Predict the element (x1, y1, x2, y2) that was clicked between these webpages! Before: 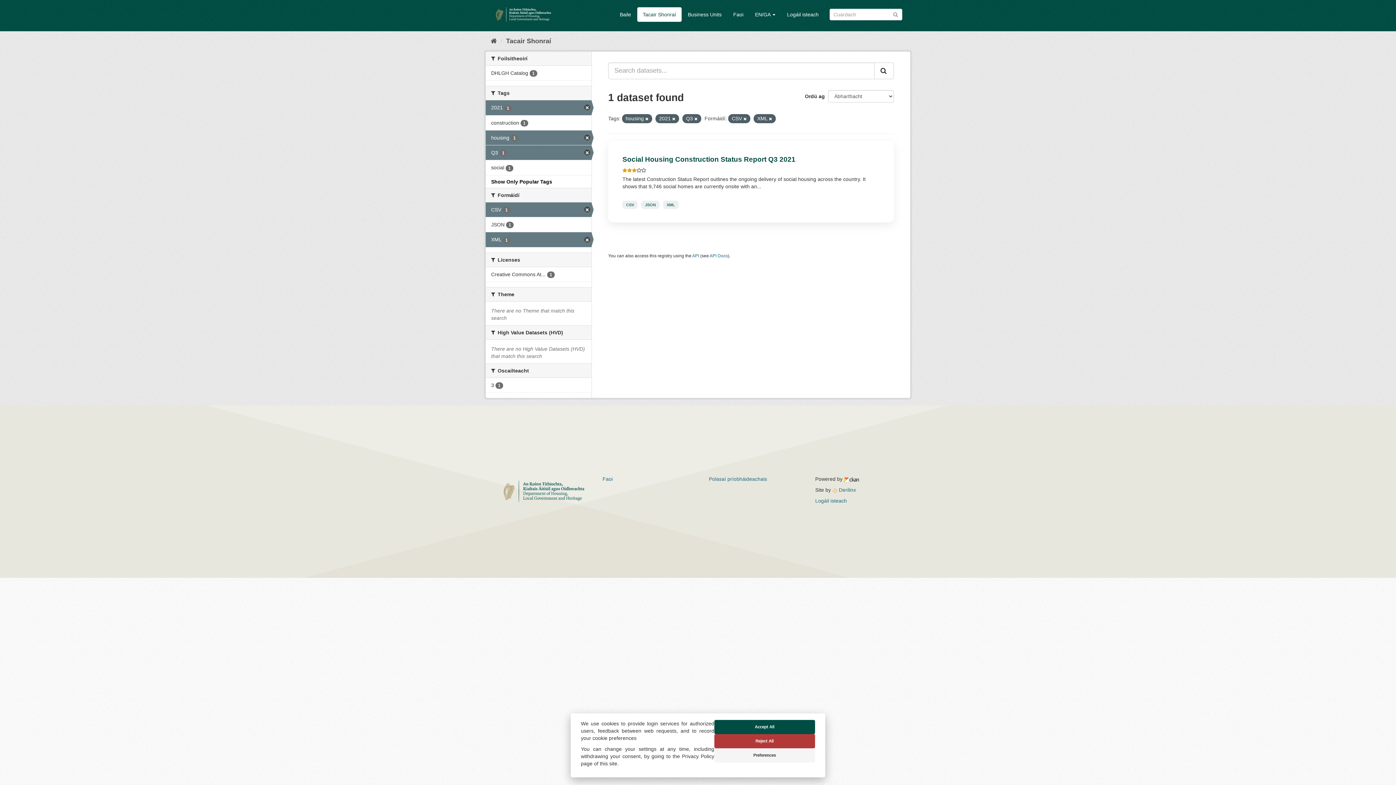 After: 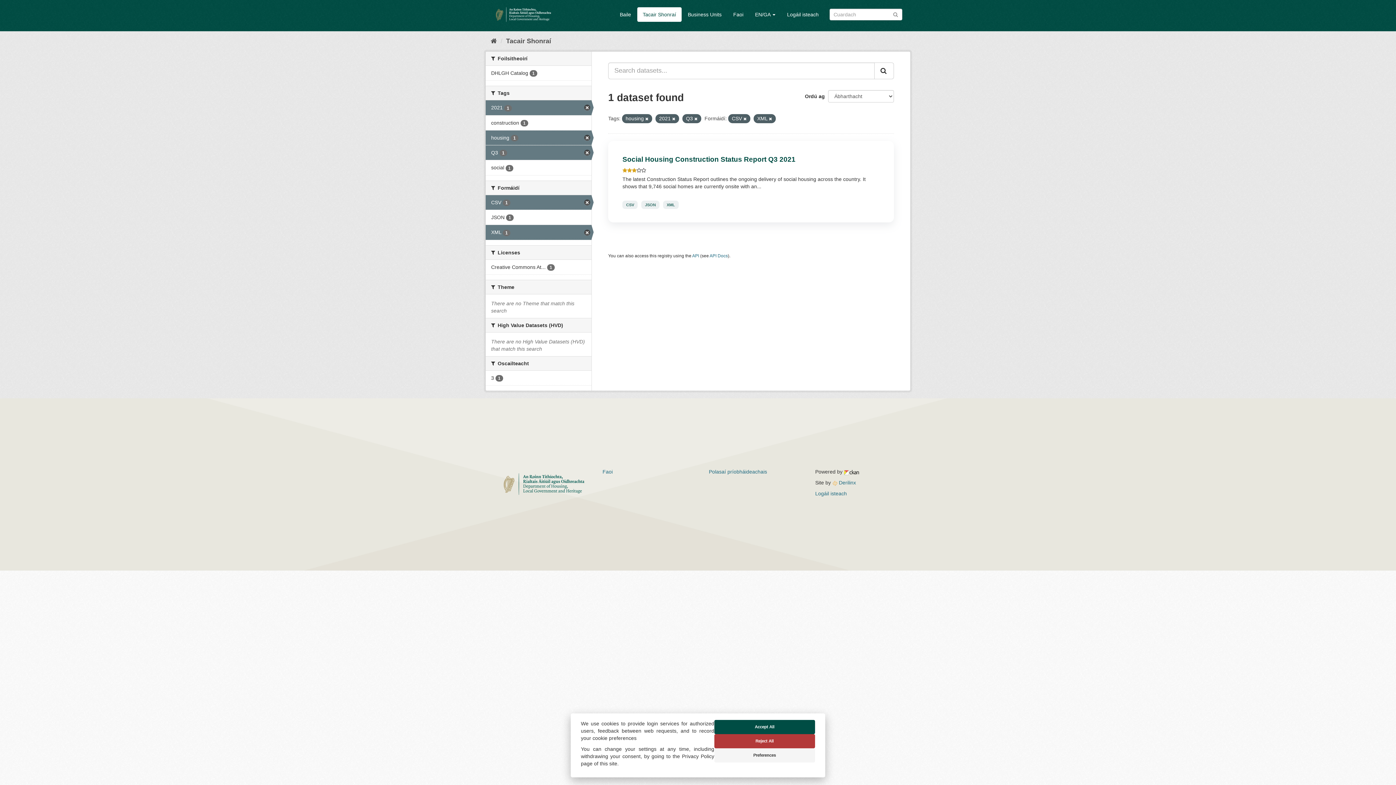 Action: bbox: (874, 62, 894, 79) label: Iontráil